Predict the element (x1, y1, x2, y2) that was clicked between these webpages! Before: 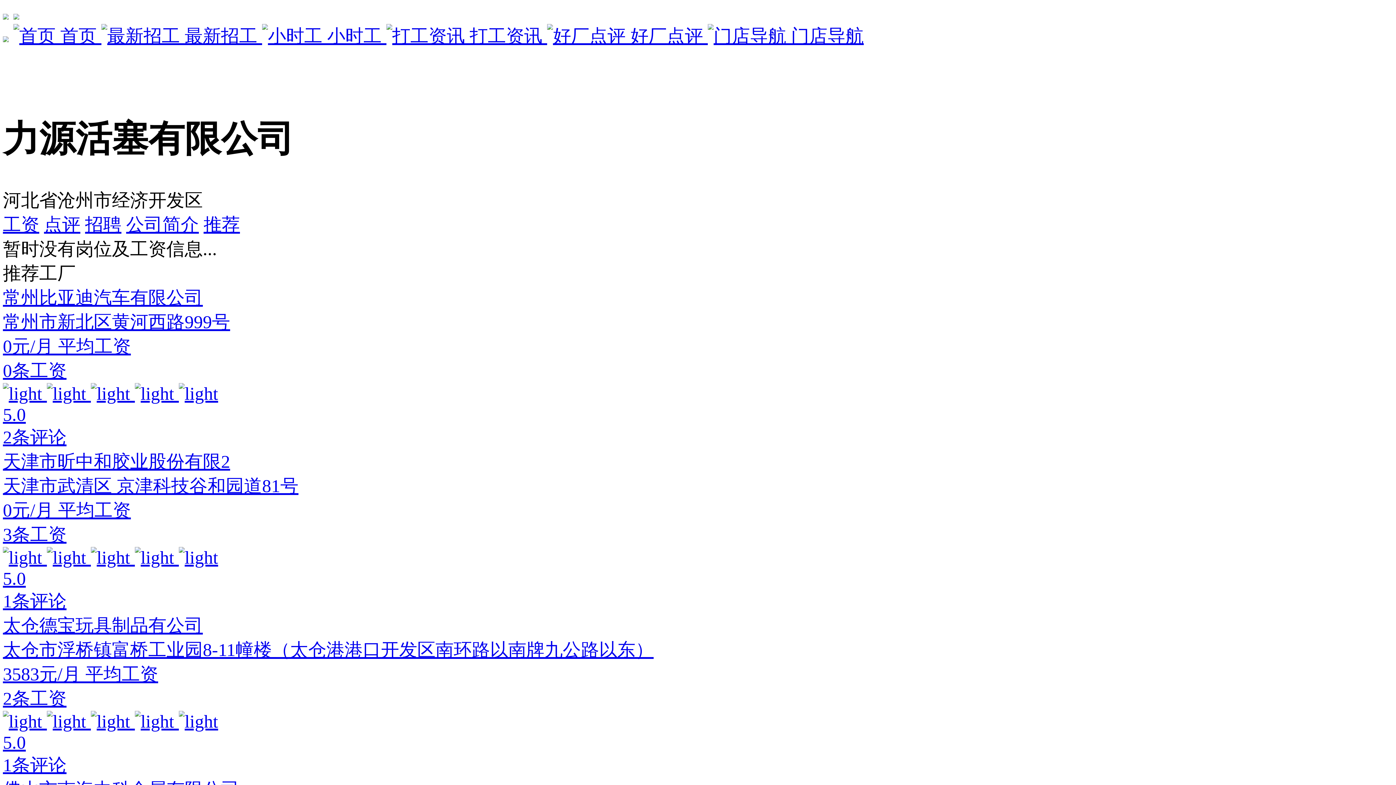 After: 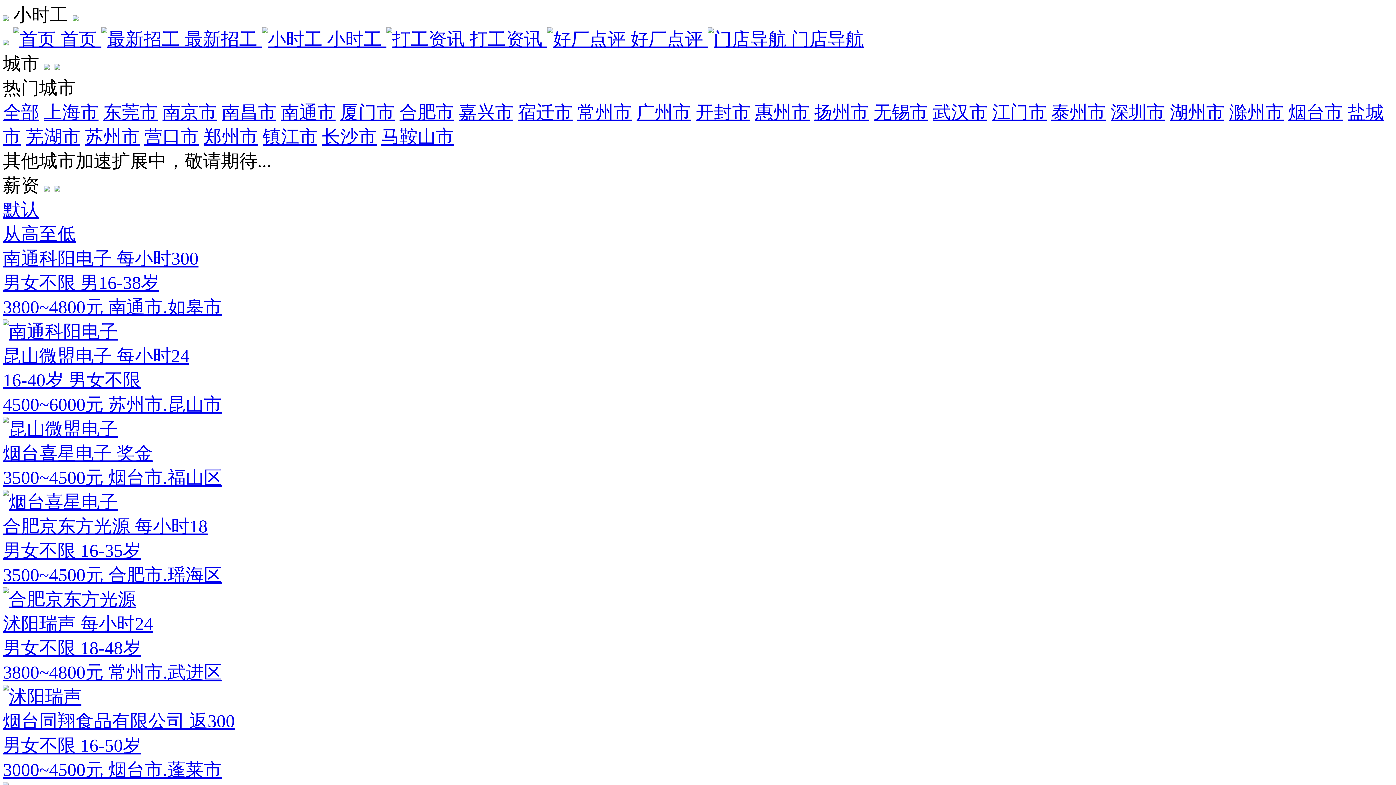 Action: label:  小时工  bbox: (262, 25, 386, 46)